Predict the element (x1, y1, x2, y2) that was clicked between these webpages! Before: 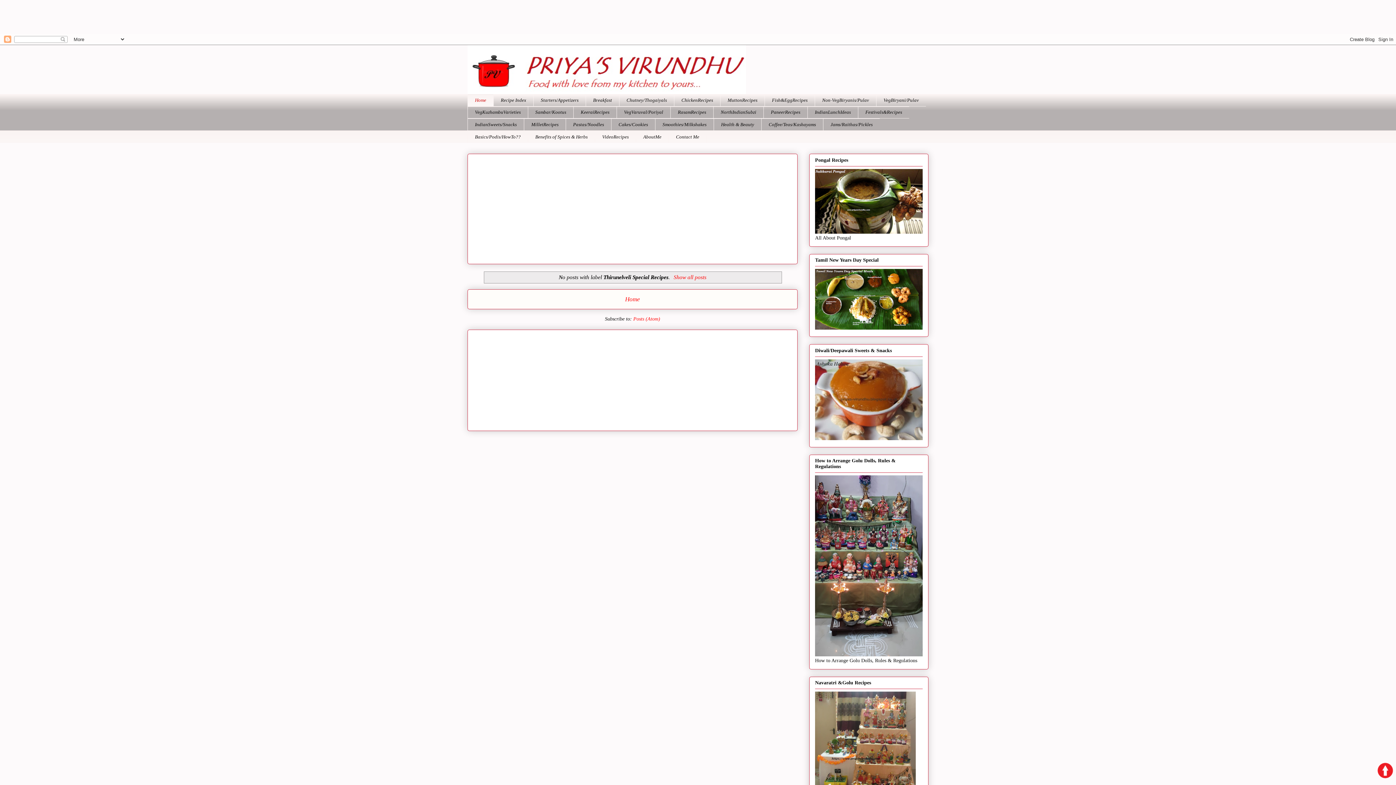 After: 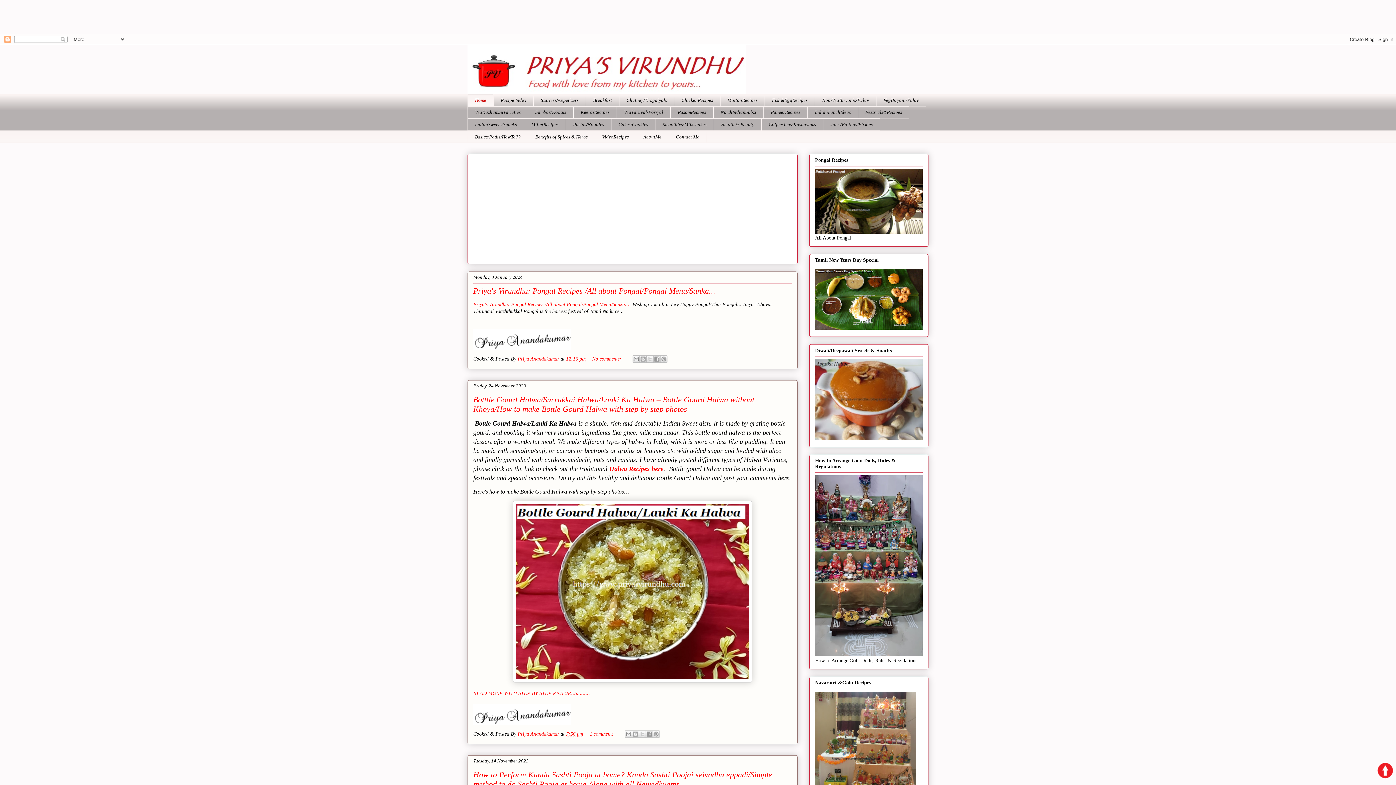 Action: bbox: (467, 94, 493, 106) label: Home